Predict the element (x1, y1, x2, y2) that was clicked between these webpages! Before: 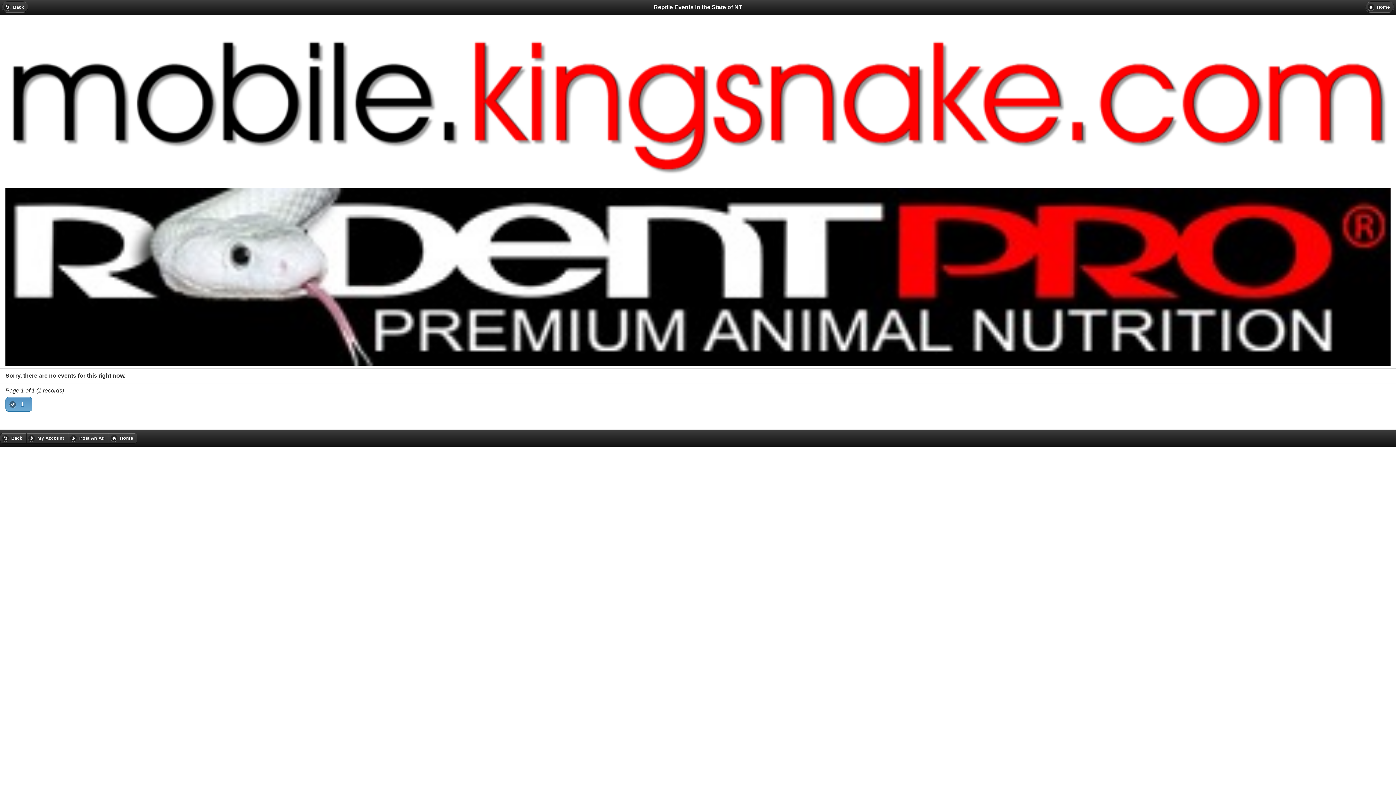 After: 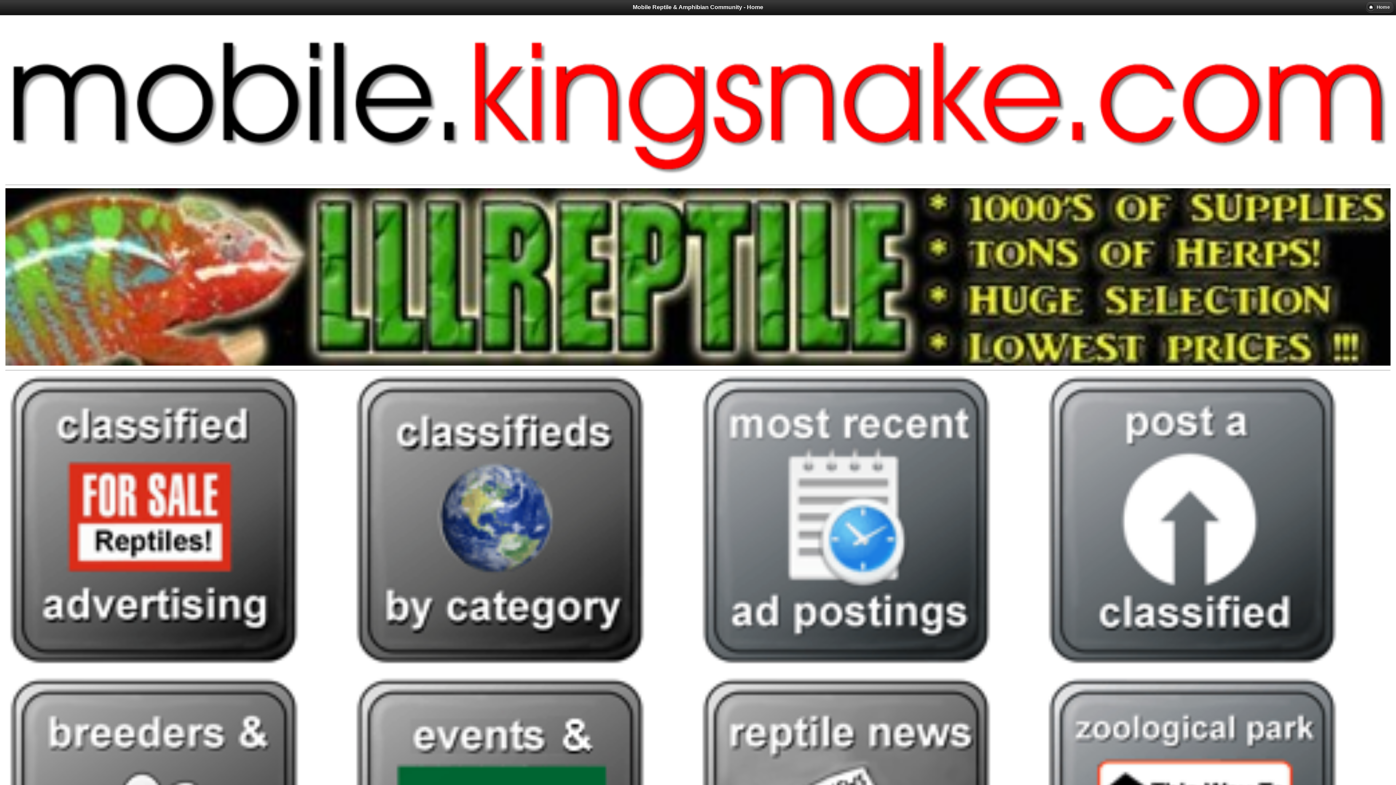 Action: label: Home
  bbox: (1365, 1, 1394, 12)